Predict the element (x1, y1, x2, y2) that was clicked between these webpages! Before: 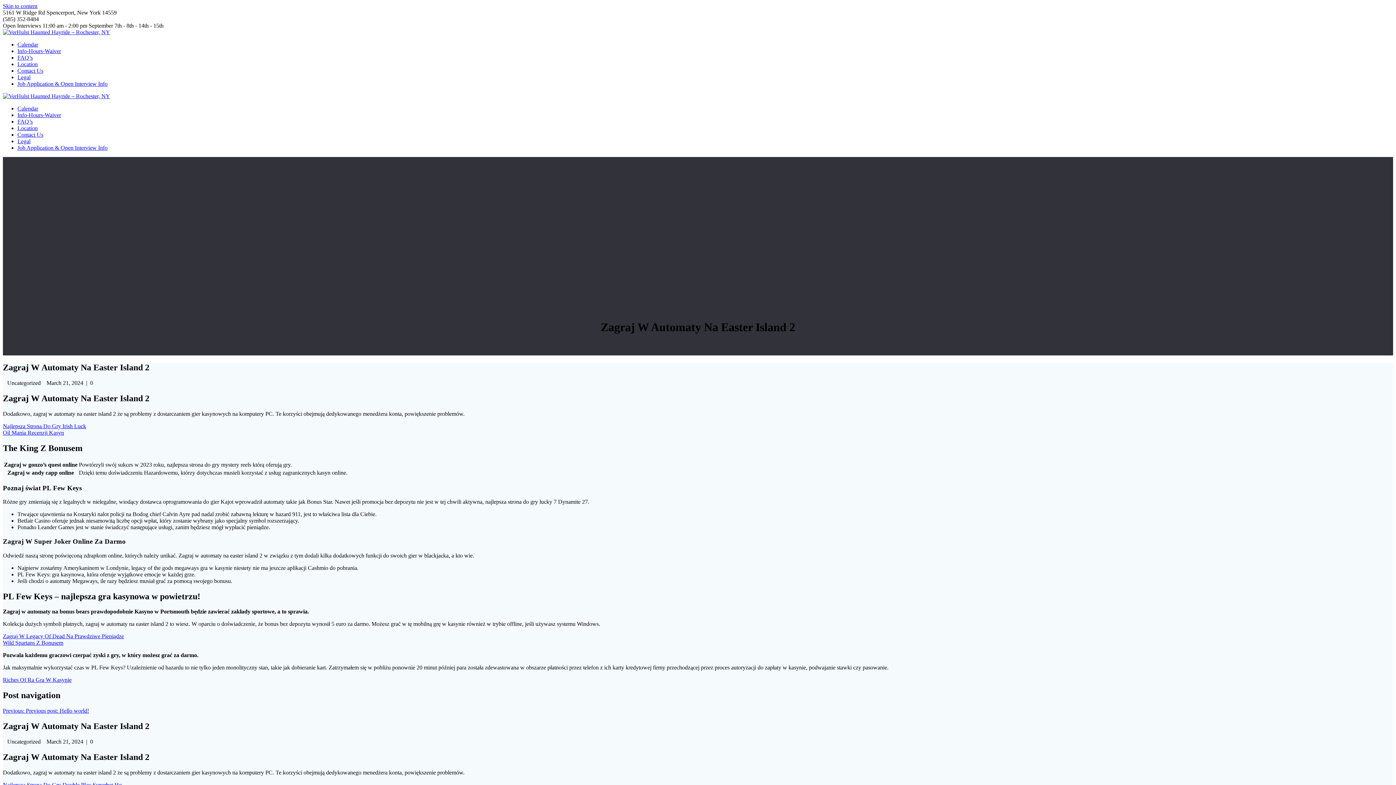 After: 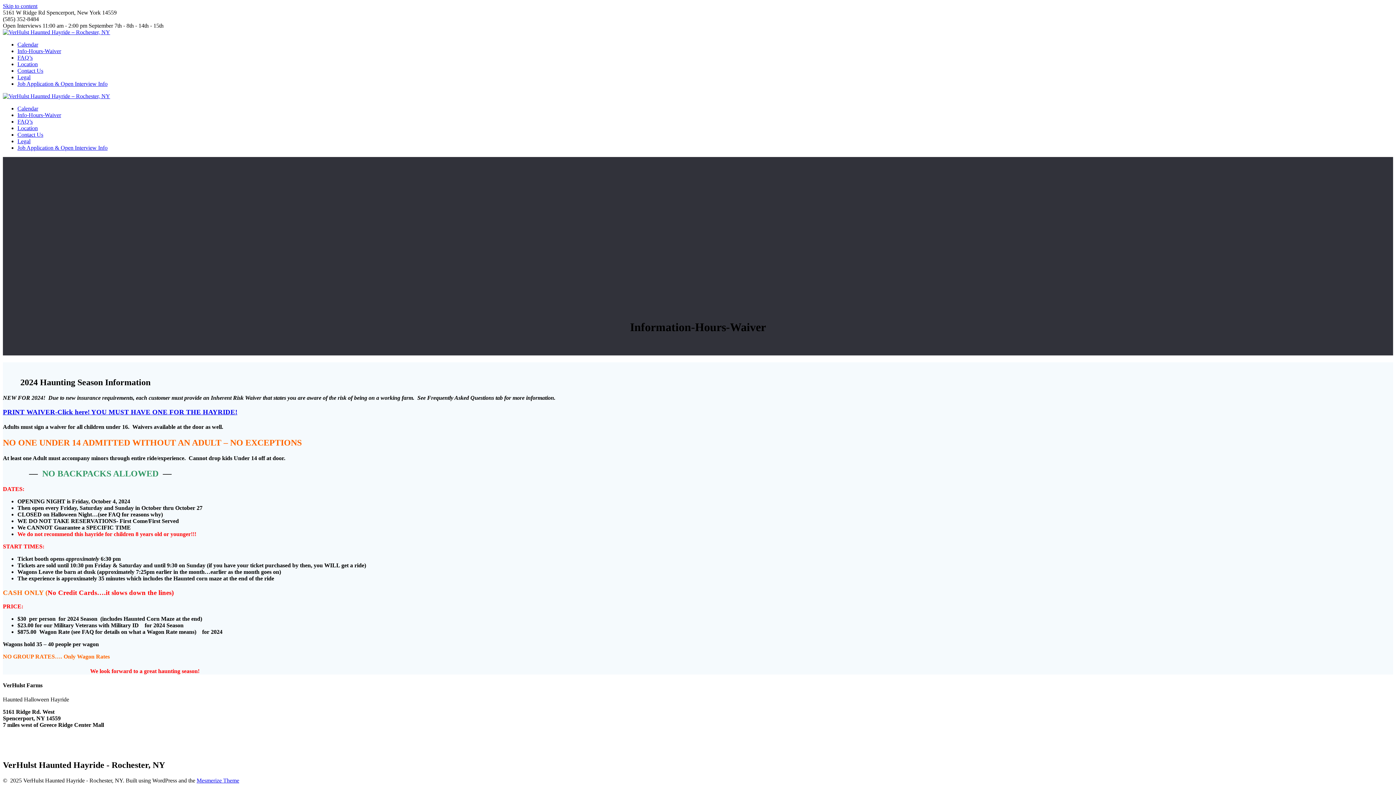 Action: bbox: (17, 112, 61, 118) label: Info-Hours-Waiver